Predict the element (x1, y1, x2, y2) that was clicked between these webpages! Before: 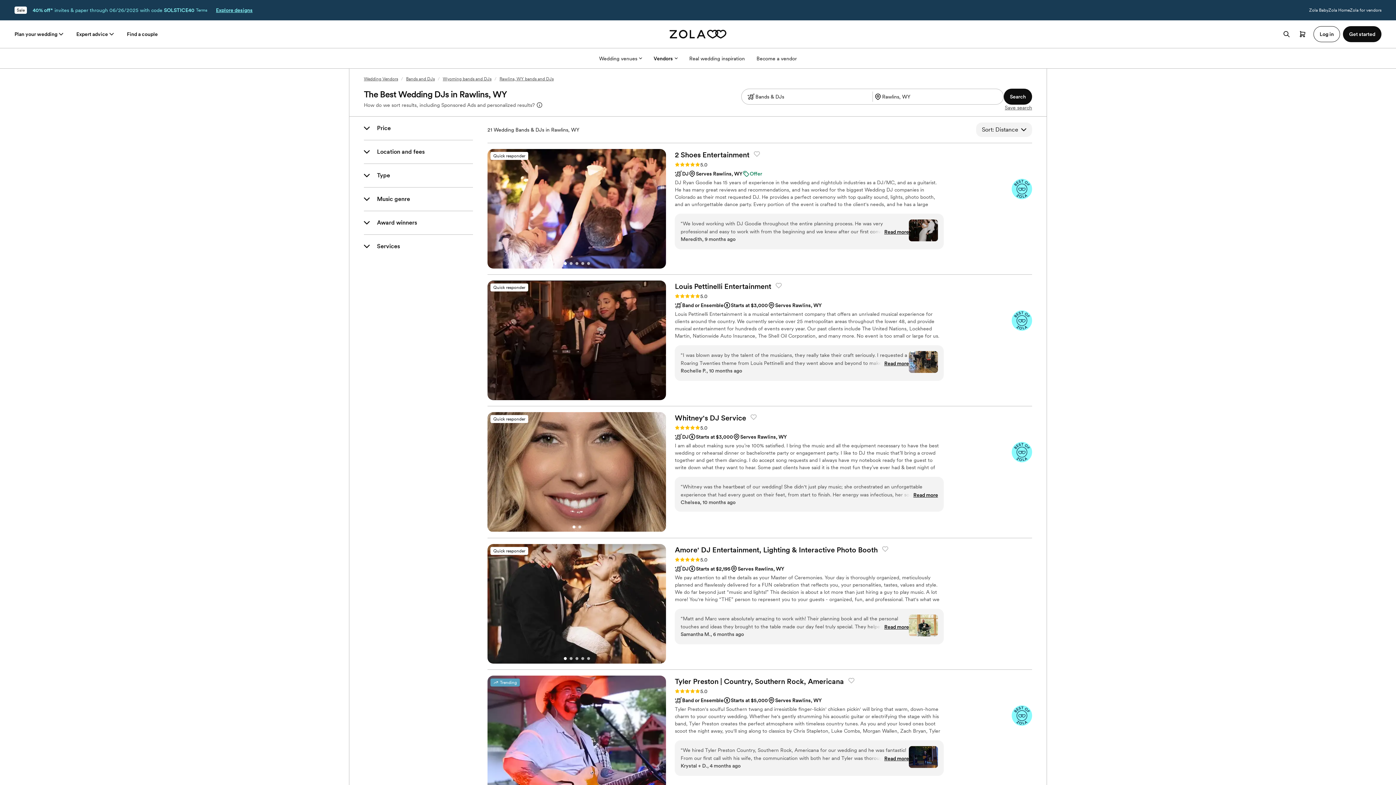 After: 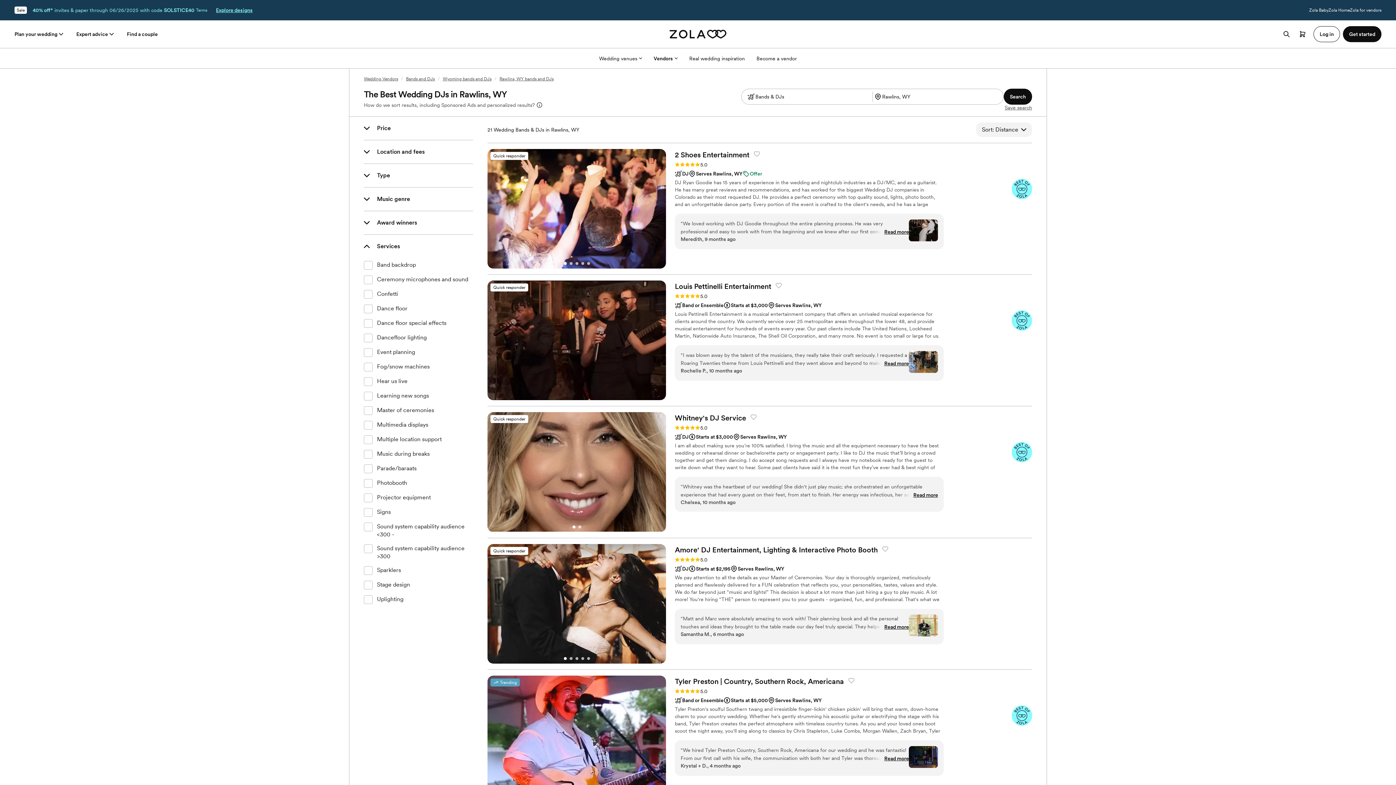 Action: label: Services bbox: (364, 234, 473, 258)